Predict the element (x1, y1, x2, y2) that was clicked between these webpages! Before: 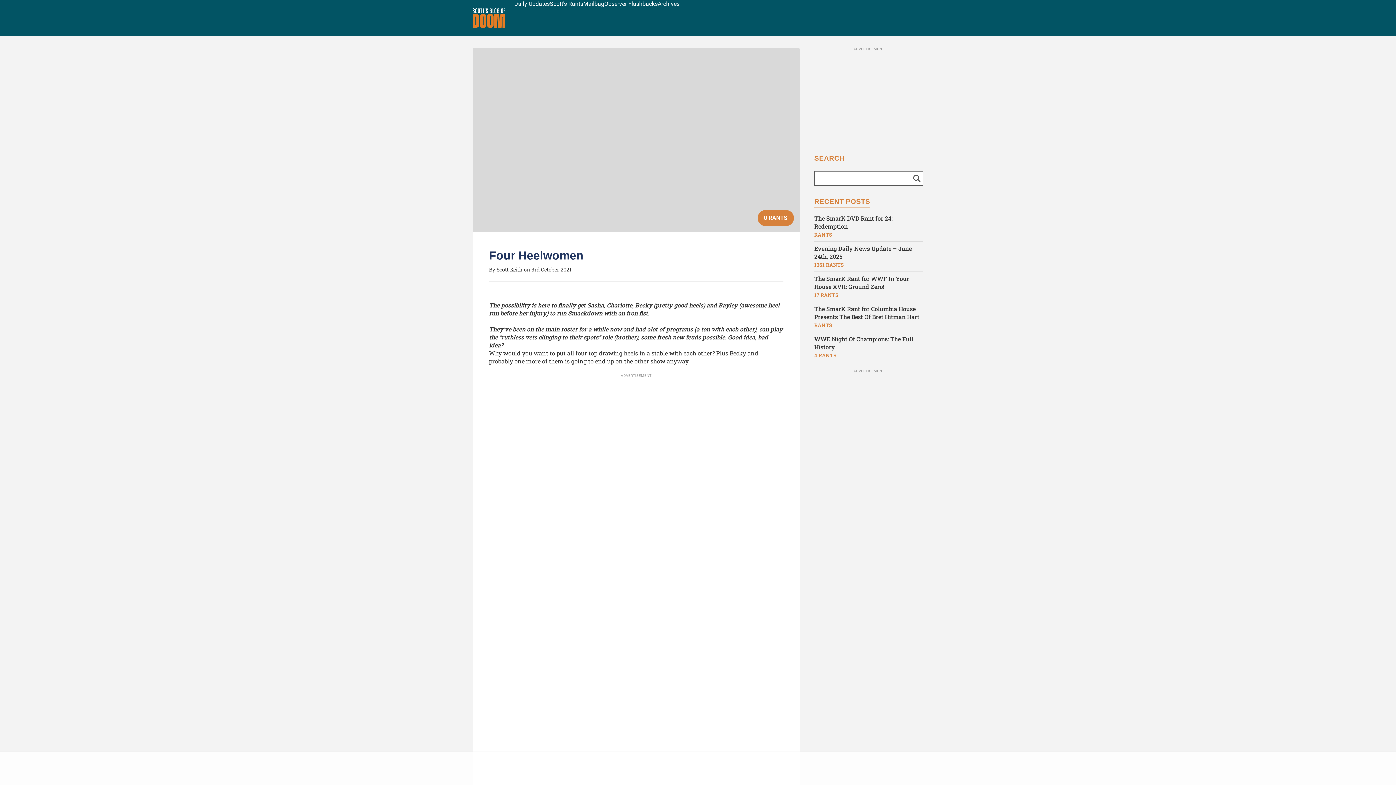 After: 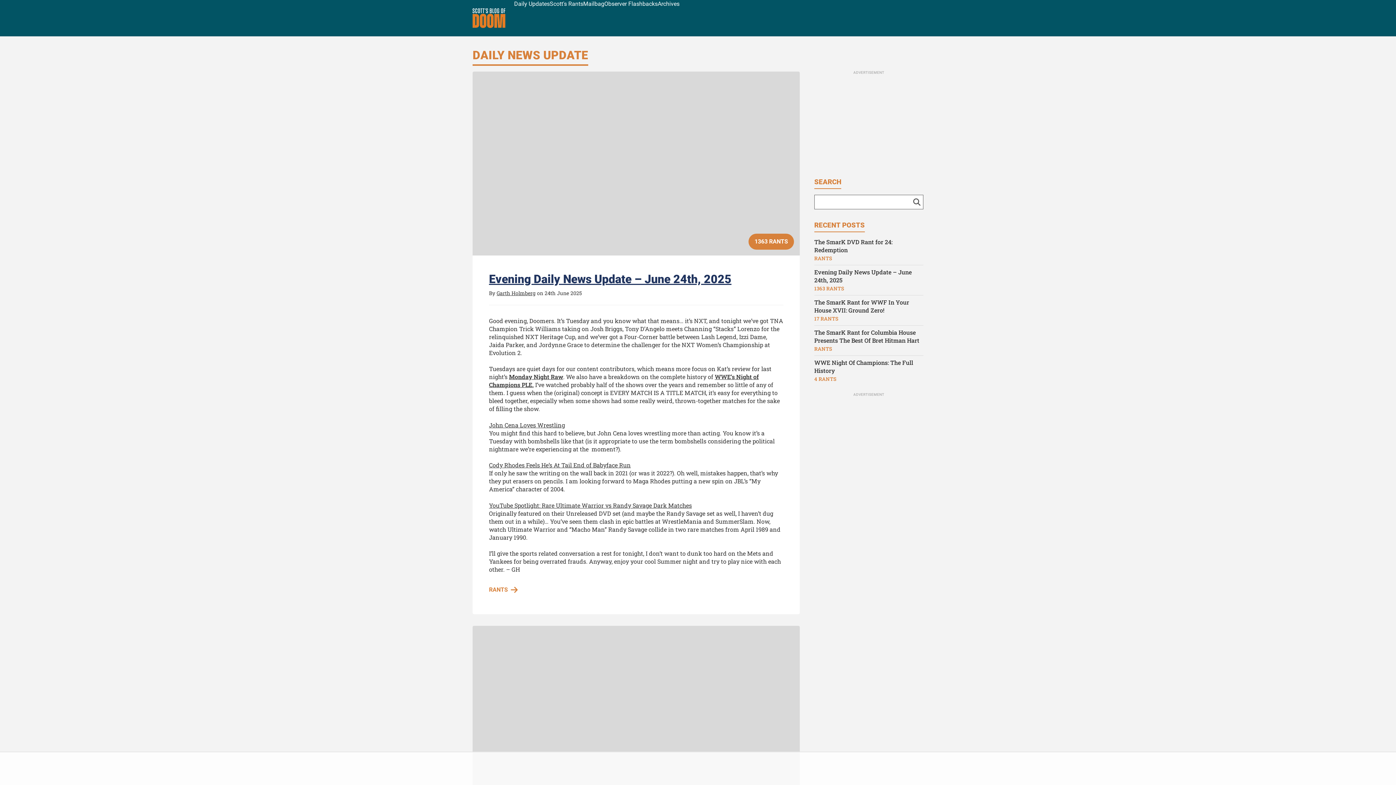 Action: label: Daily Updates bbox: (514, 0, 549, 7)